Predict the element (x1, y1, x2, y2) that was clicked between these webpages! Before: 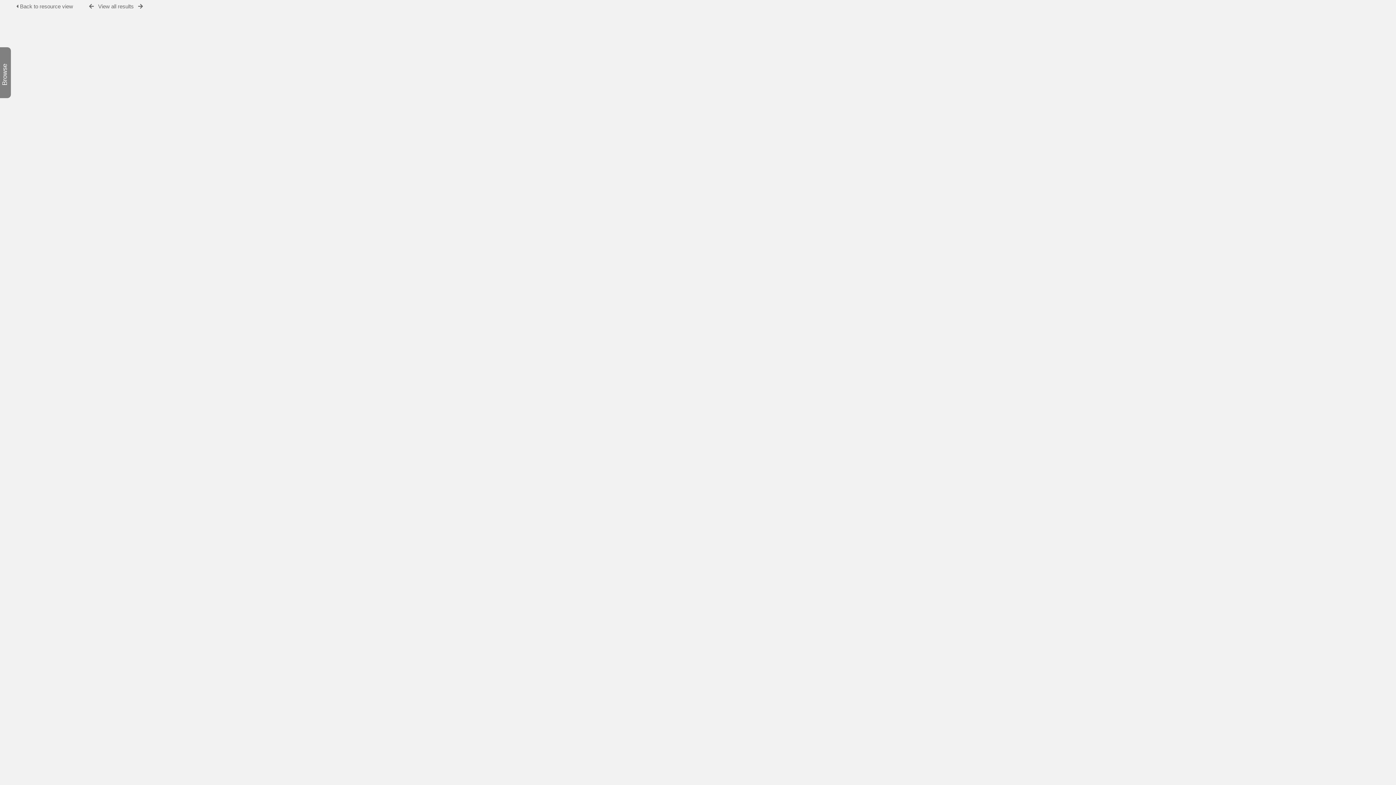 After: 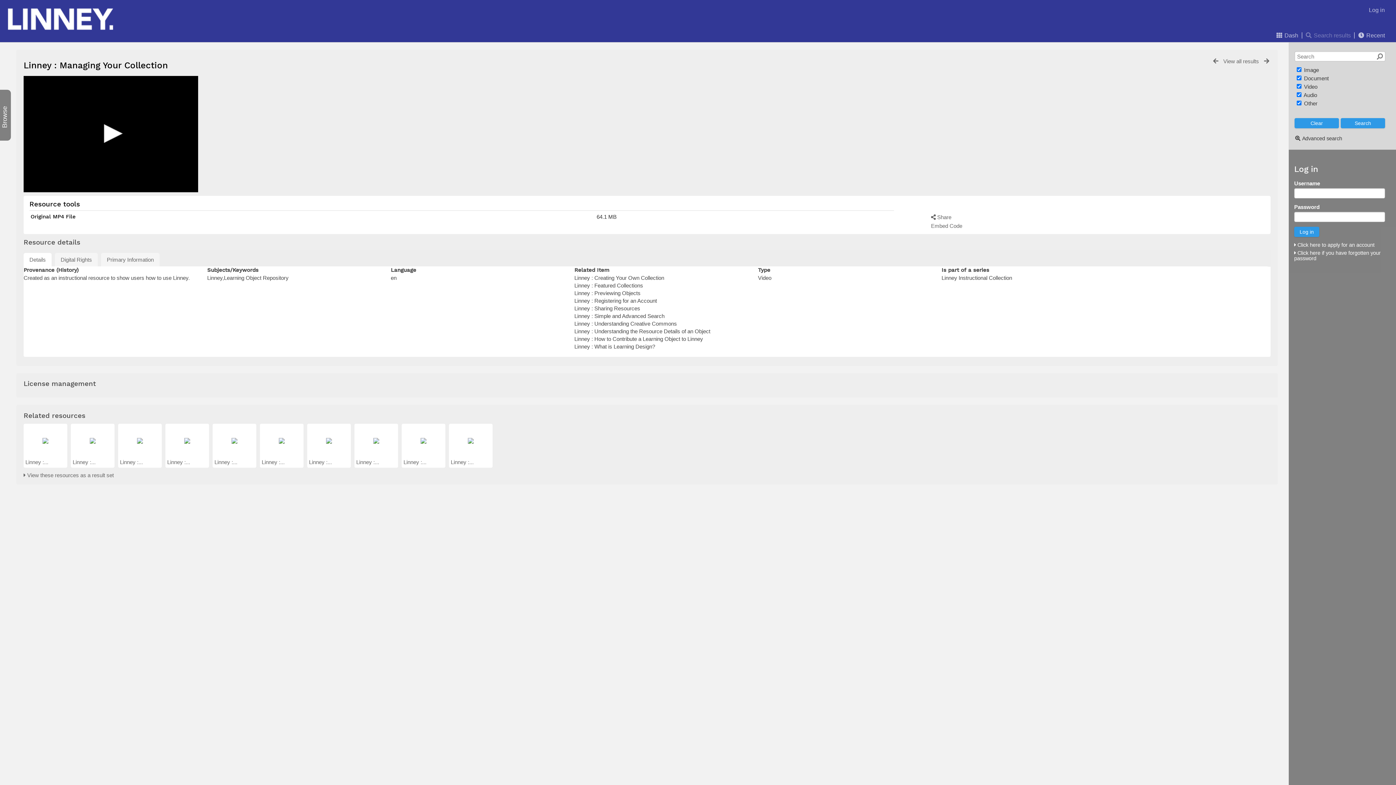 Action: bbox: (16, 3, 73, 9) label:  Back to resource view